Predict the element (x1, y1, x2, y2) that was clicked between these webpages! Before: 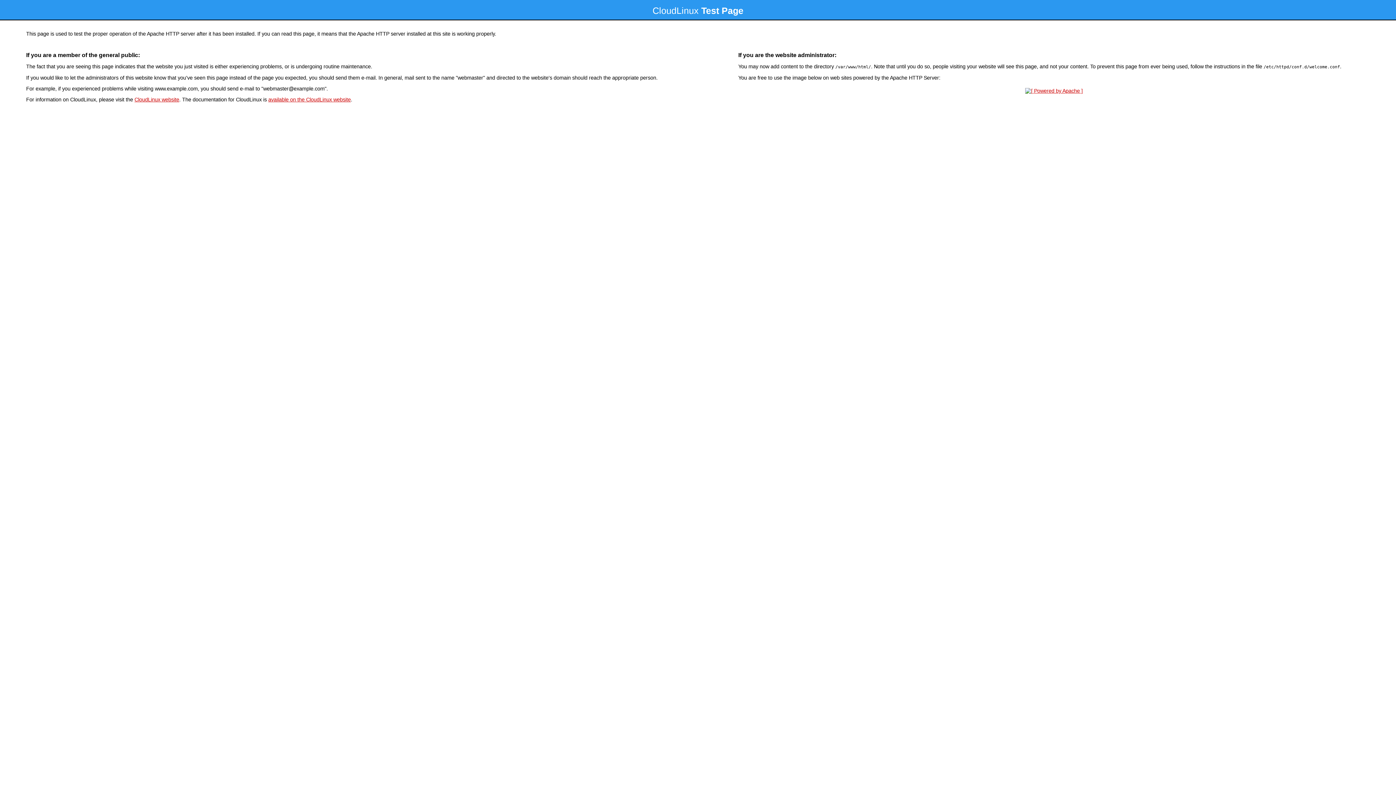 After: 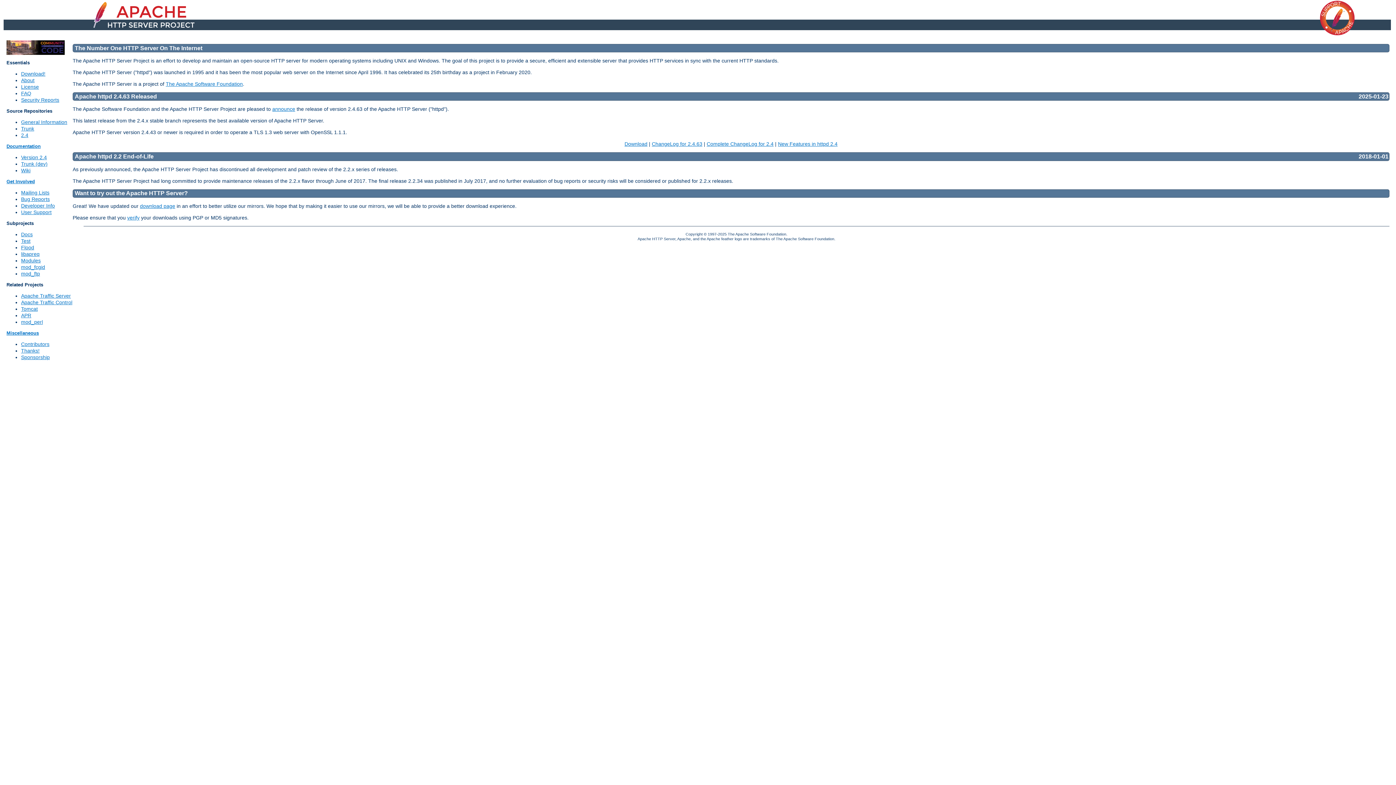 Action: bbox: (1023, 88, 1085, 93)